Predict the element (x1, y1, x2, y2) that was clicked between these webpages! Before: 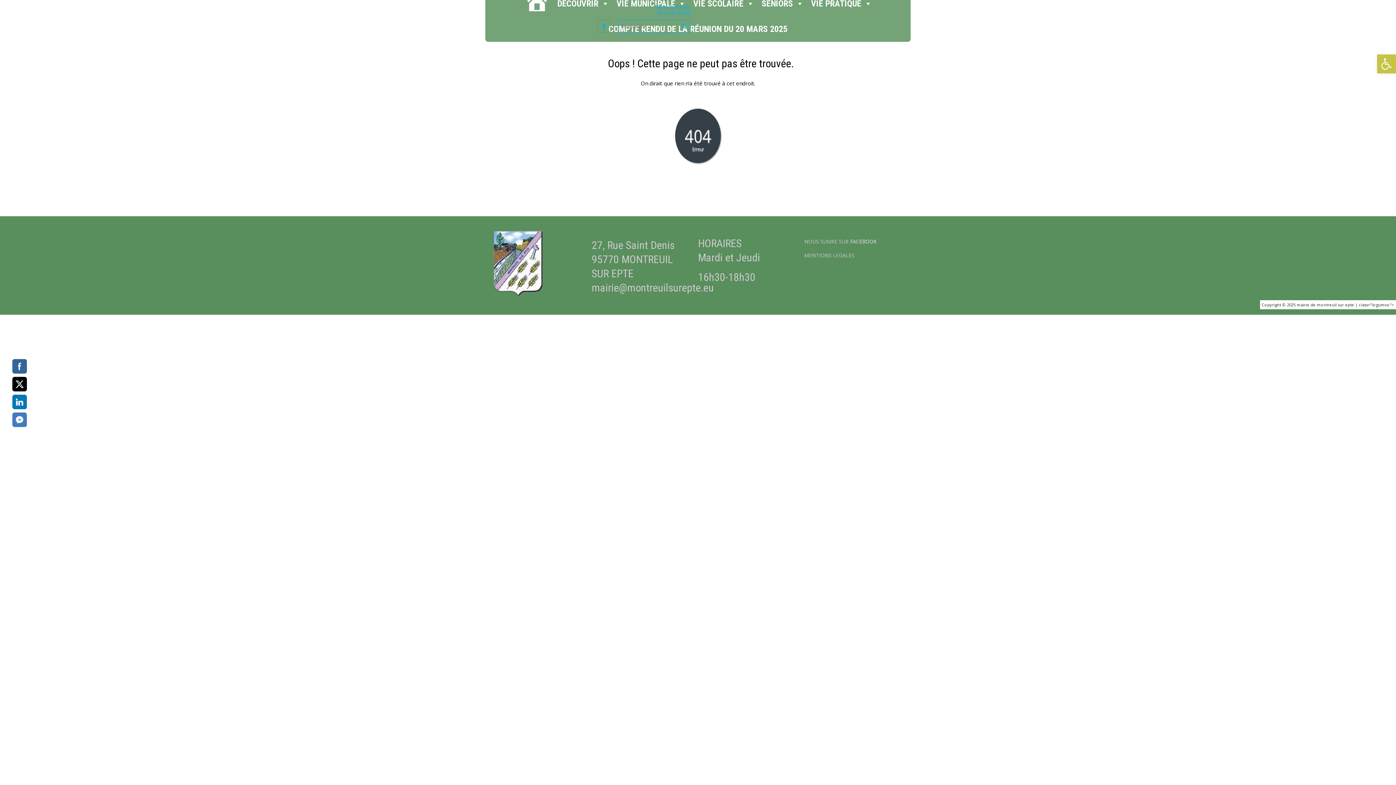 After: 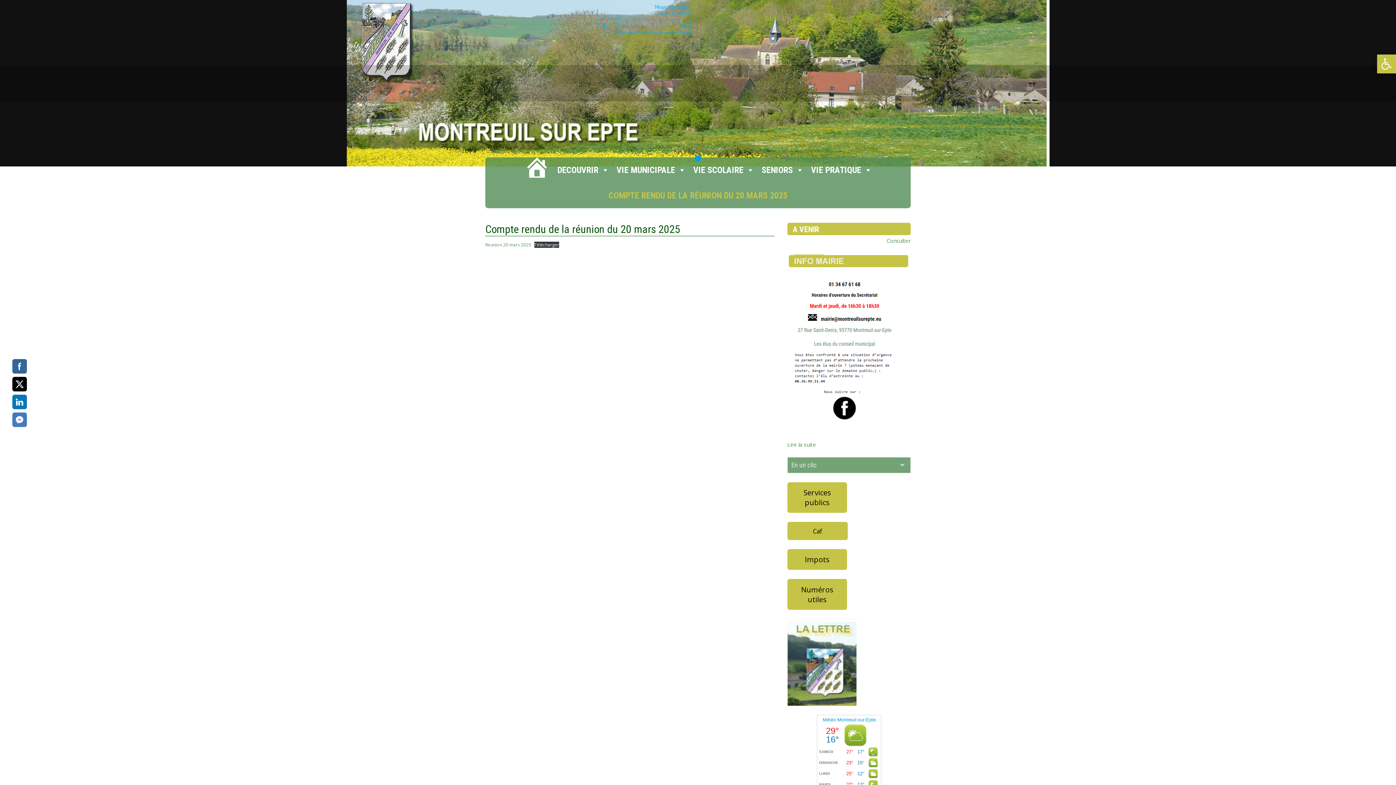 Action: label: COMPTE RENDU DE LA RÉUNION DU 20 MARS 2025 bbox: (605, 16, 791, 41)